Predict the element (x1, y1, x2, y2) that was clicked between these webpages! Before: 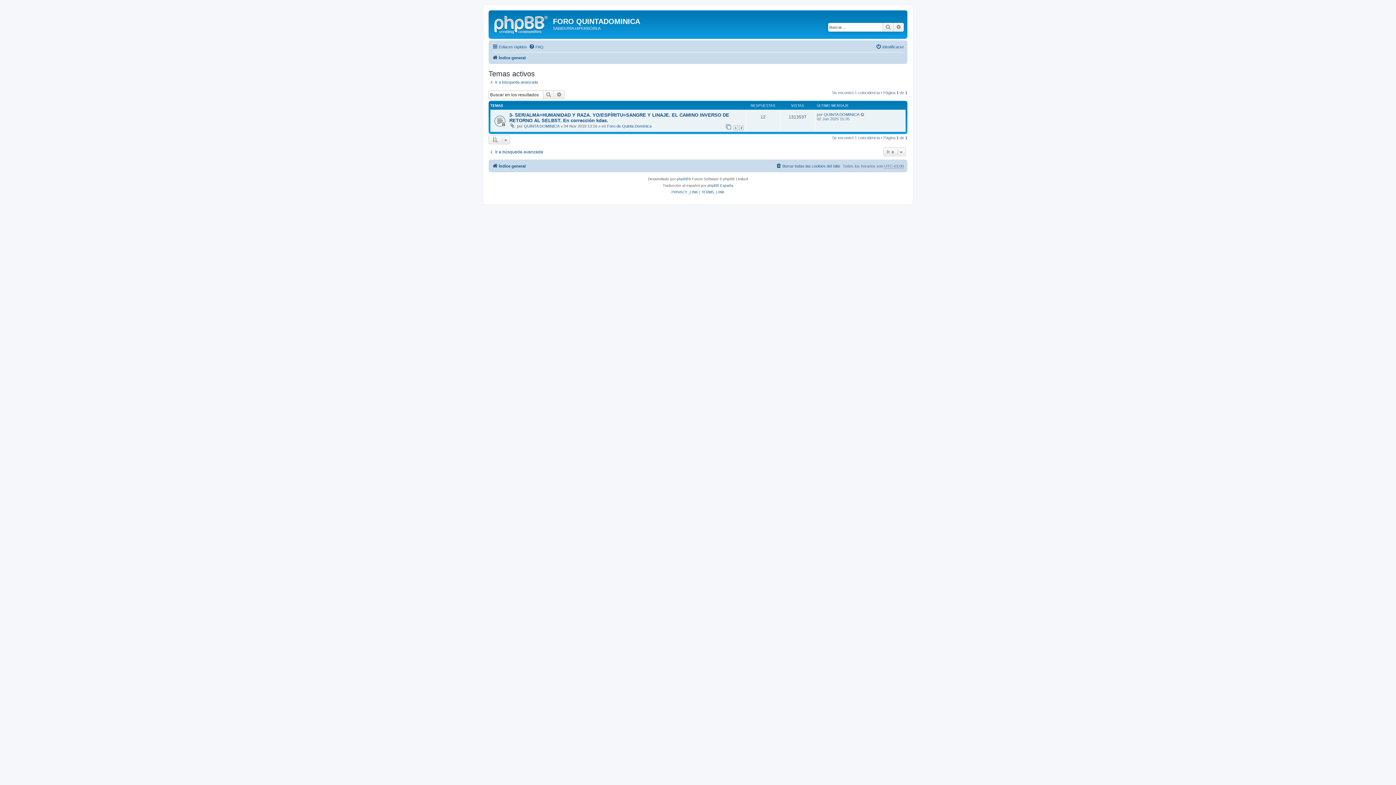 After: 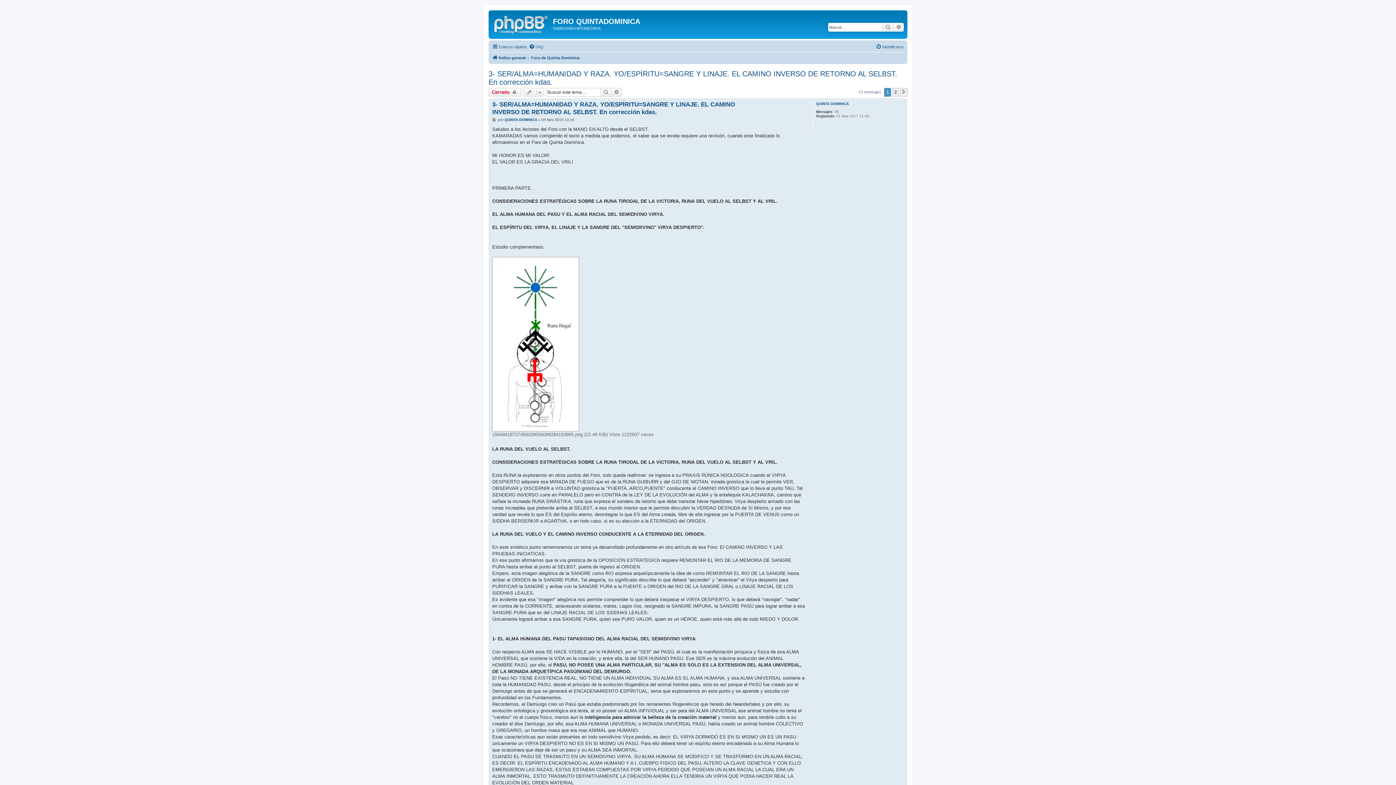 Action: bbox: (733, 125, 738, 130) label: 1